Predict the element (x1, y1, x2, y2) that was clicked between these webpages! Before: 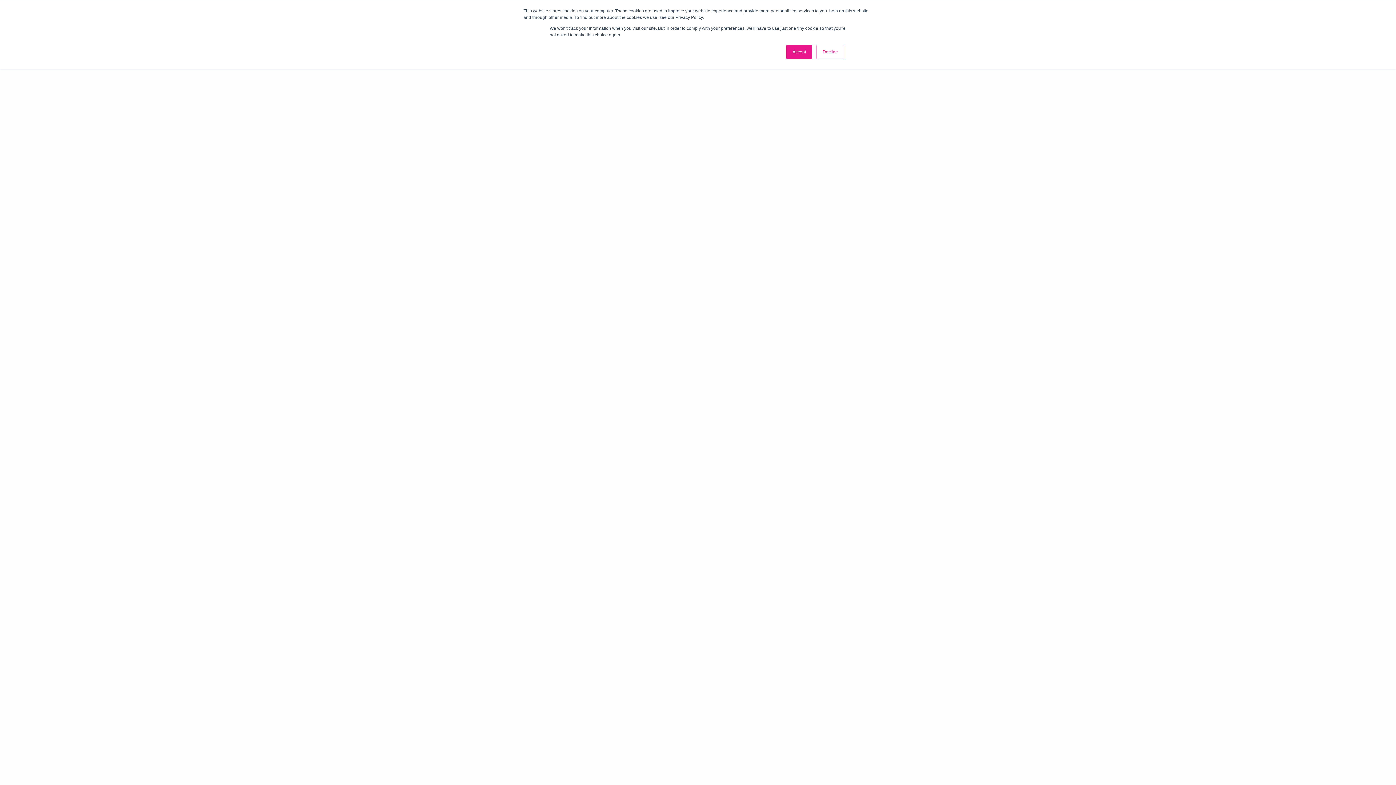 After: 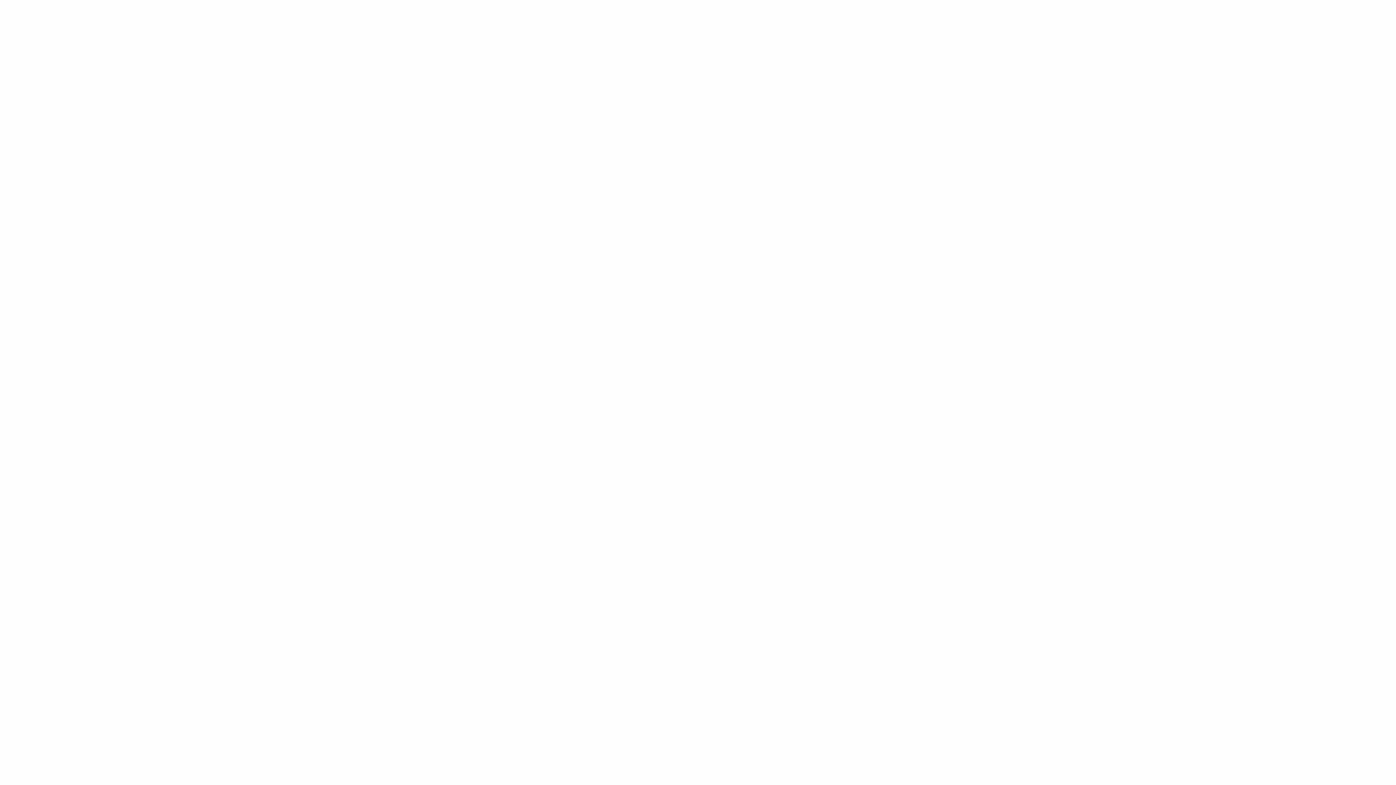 Action: label: Decline bbox: (816, 44, 844, 59)